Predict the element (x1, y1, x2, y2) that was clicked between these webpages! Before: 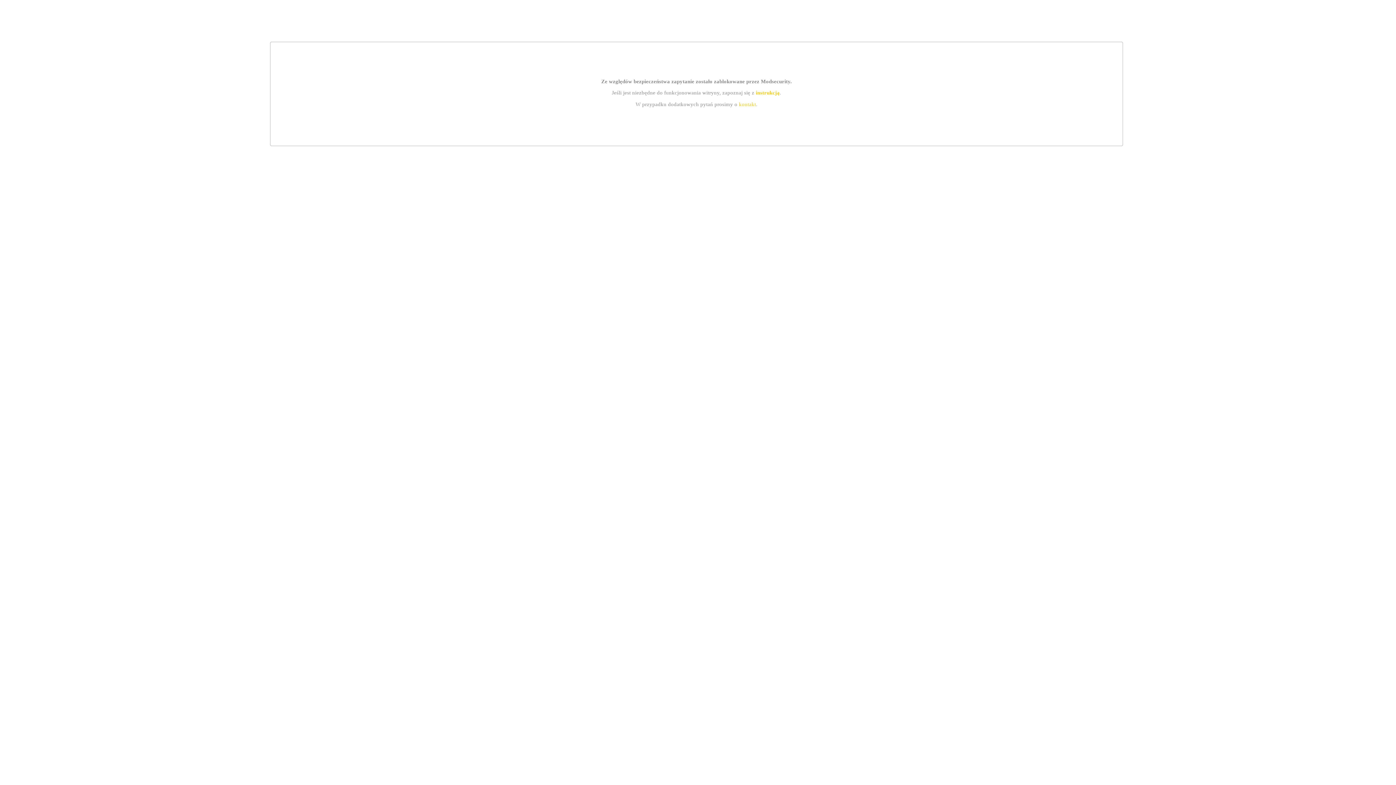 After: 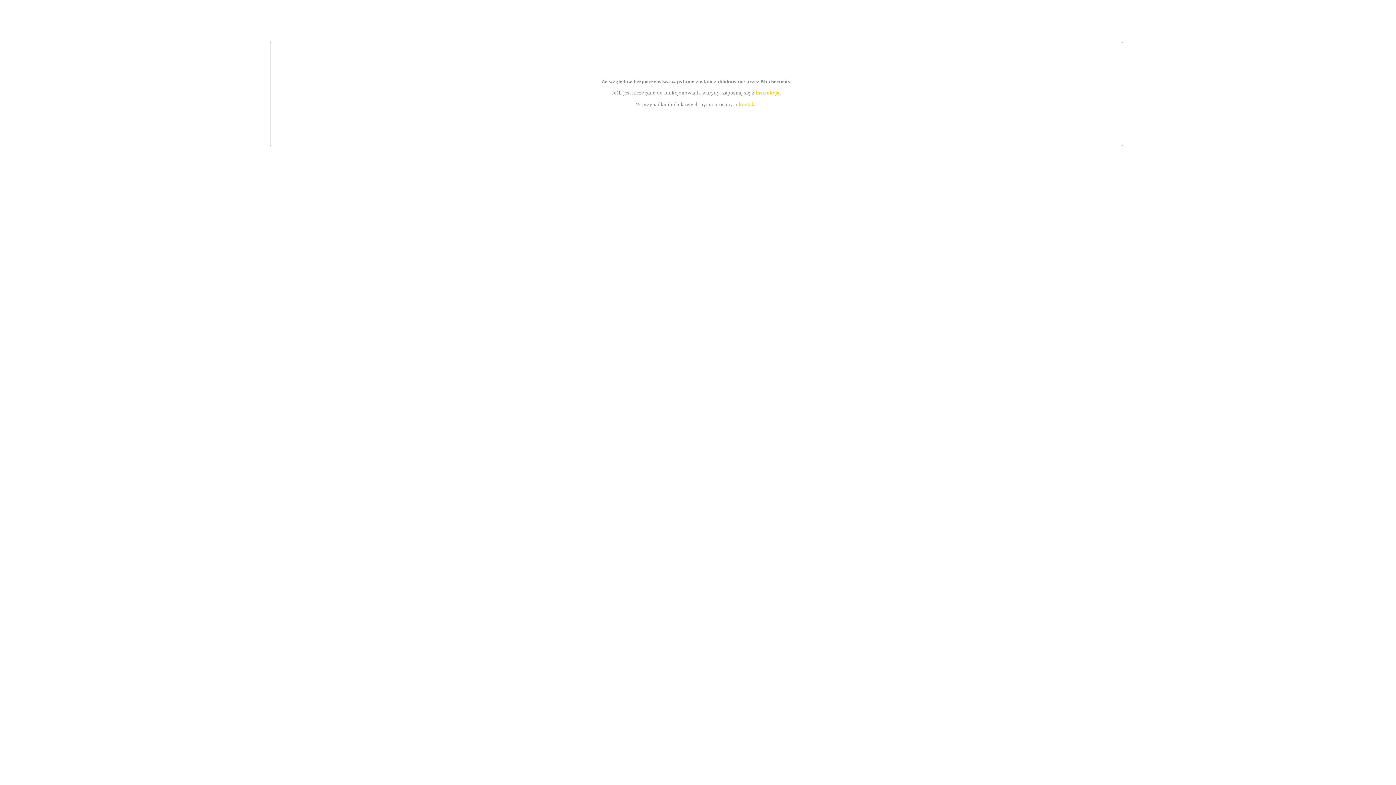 Action: label: kontakt bbox: (739, 101, 756, 107)